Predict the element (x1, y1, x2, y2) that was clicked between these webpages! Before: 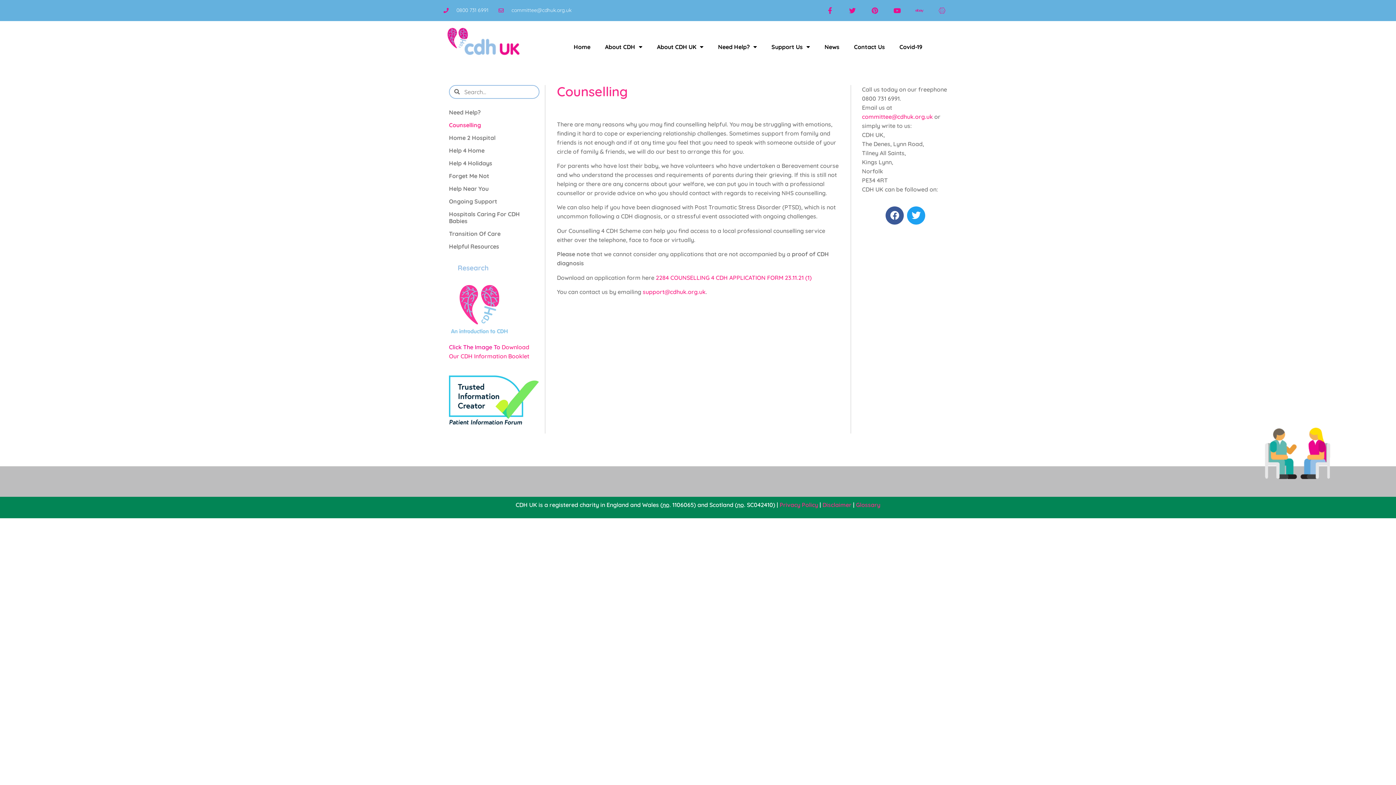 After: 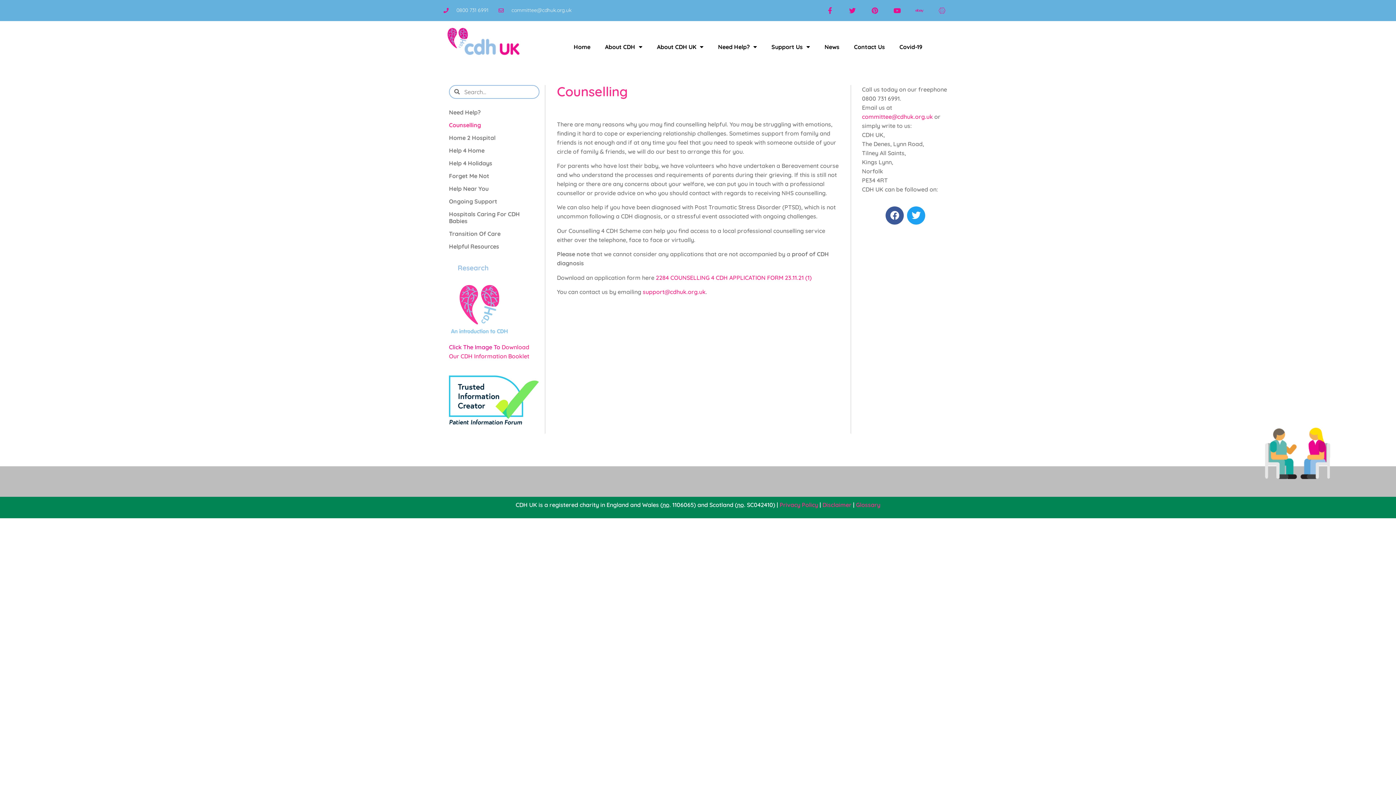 Action: label: 2284 COUNSELLING 4 CDH APPLICATION FORM 23.11.21 (1) bbox: (656, 274, 812, 281)